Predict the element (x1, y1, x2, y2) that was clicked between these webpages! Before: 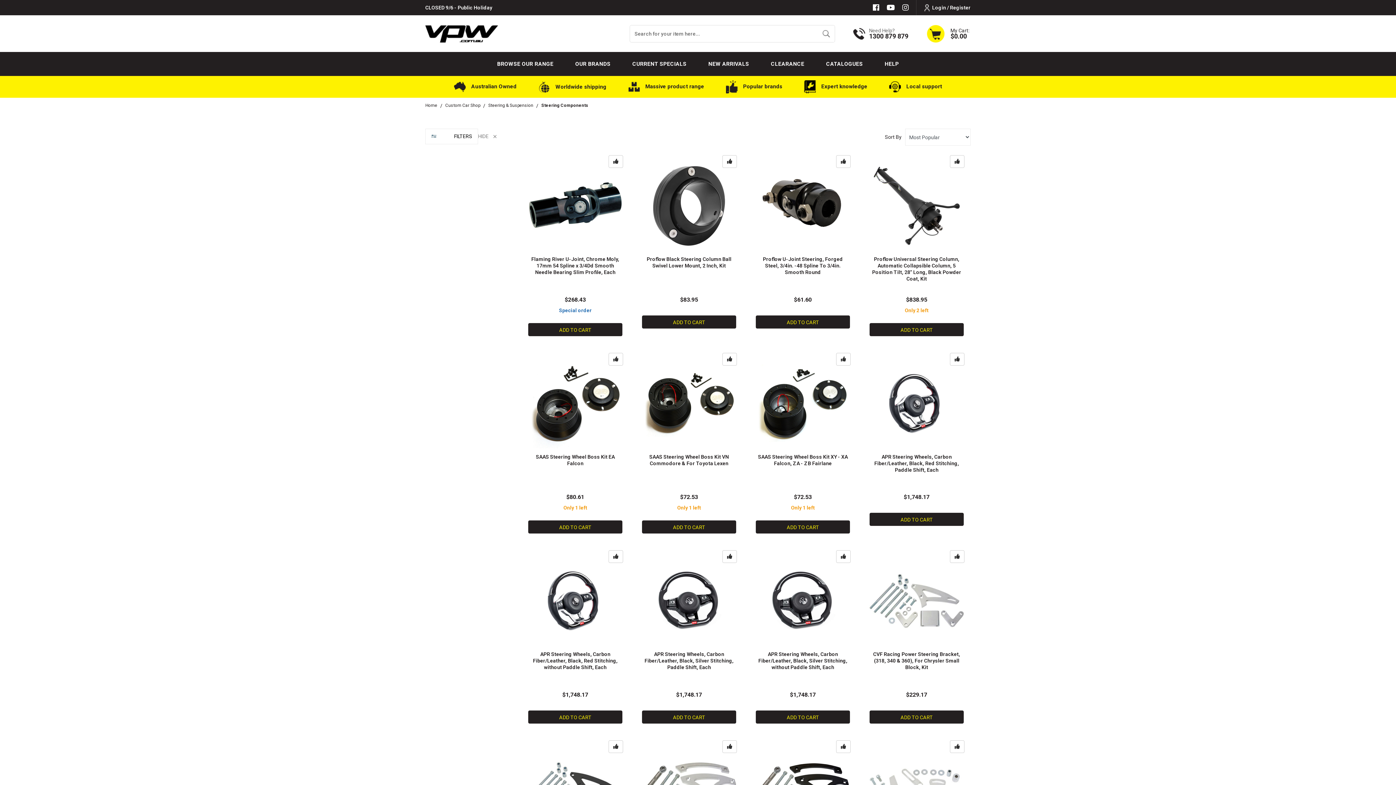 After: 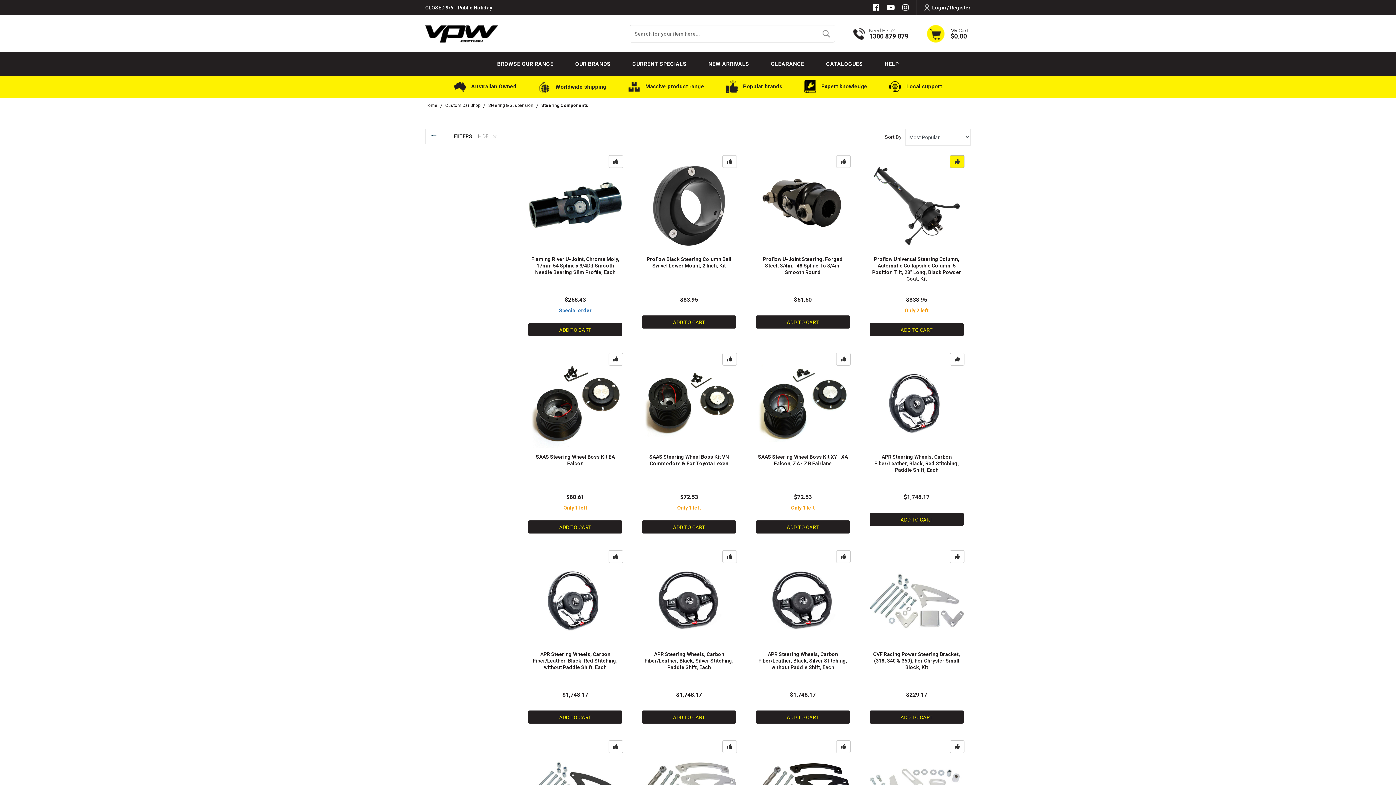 Action: bbox: (950, 155, 964, 168)